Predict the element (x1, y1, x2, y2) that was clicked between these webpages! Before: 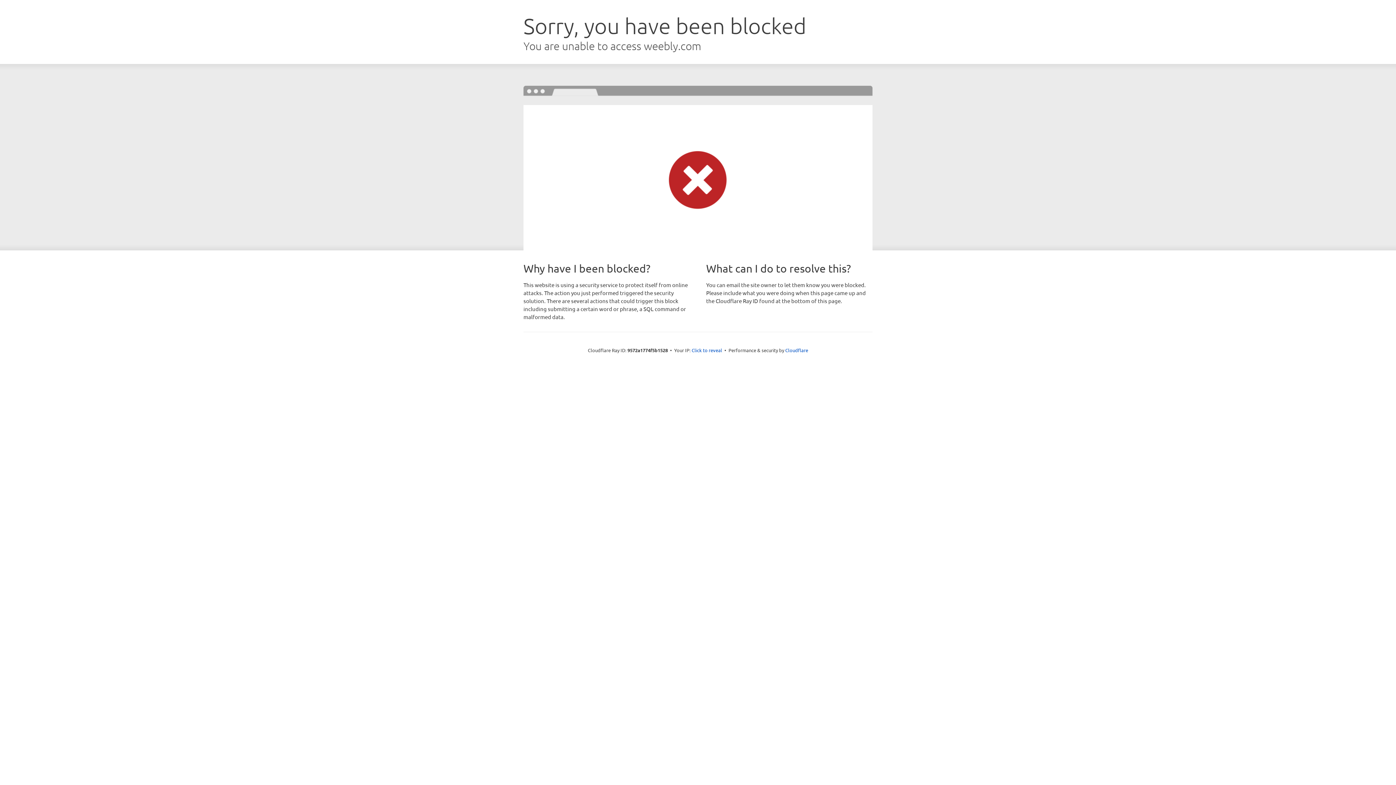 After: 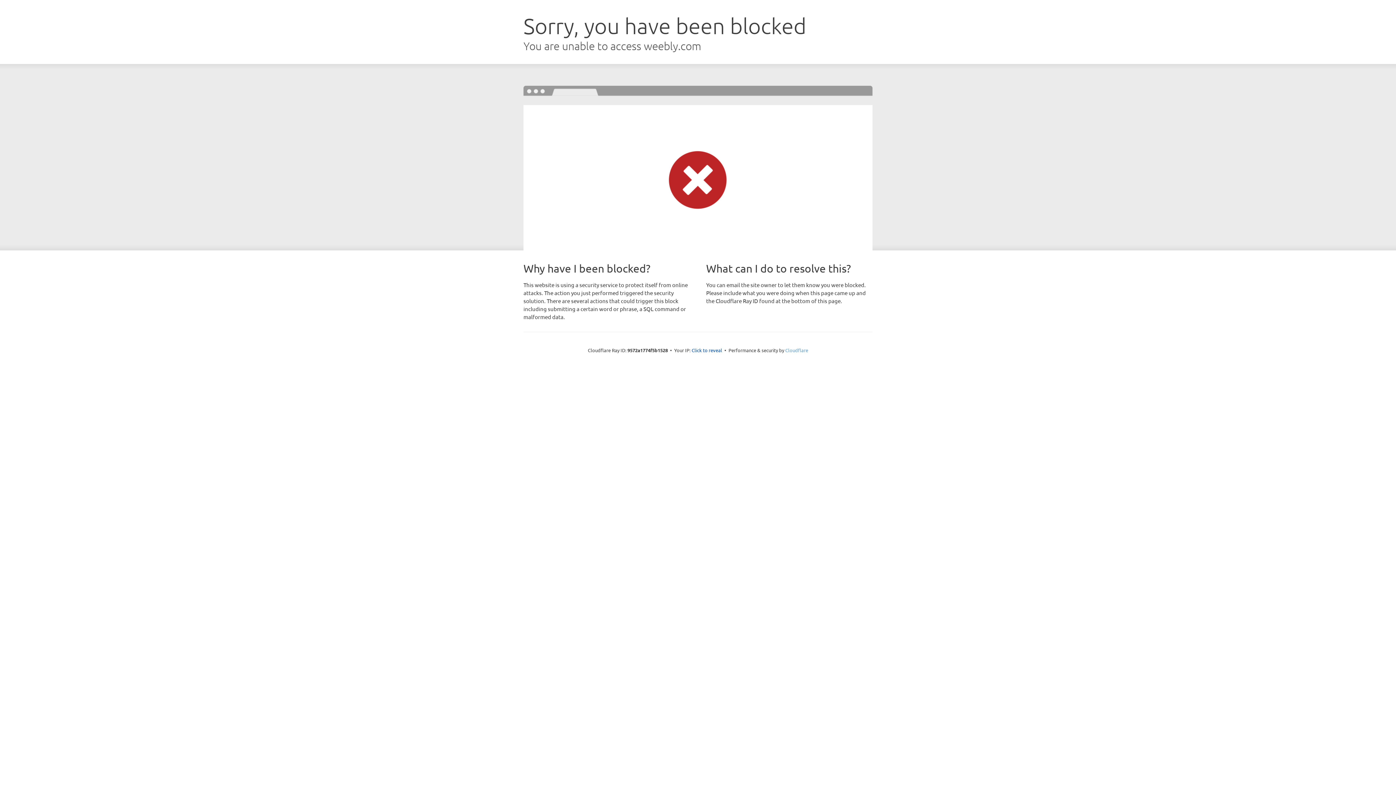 Action: bbox: (785, 347, 808, 353) label: Cloudflare